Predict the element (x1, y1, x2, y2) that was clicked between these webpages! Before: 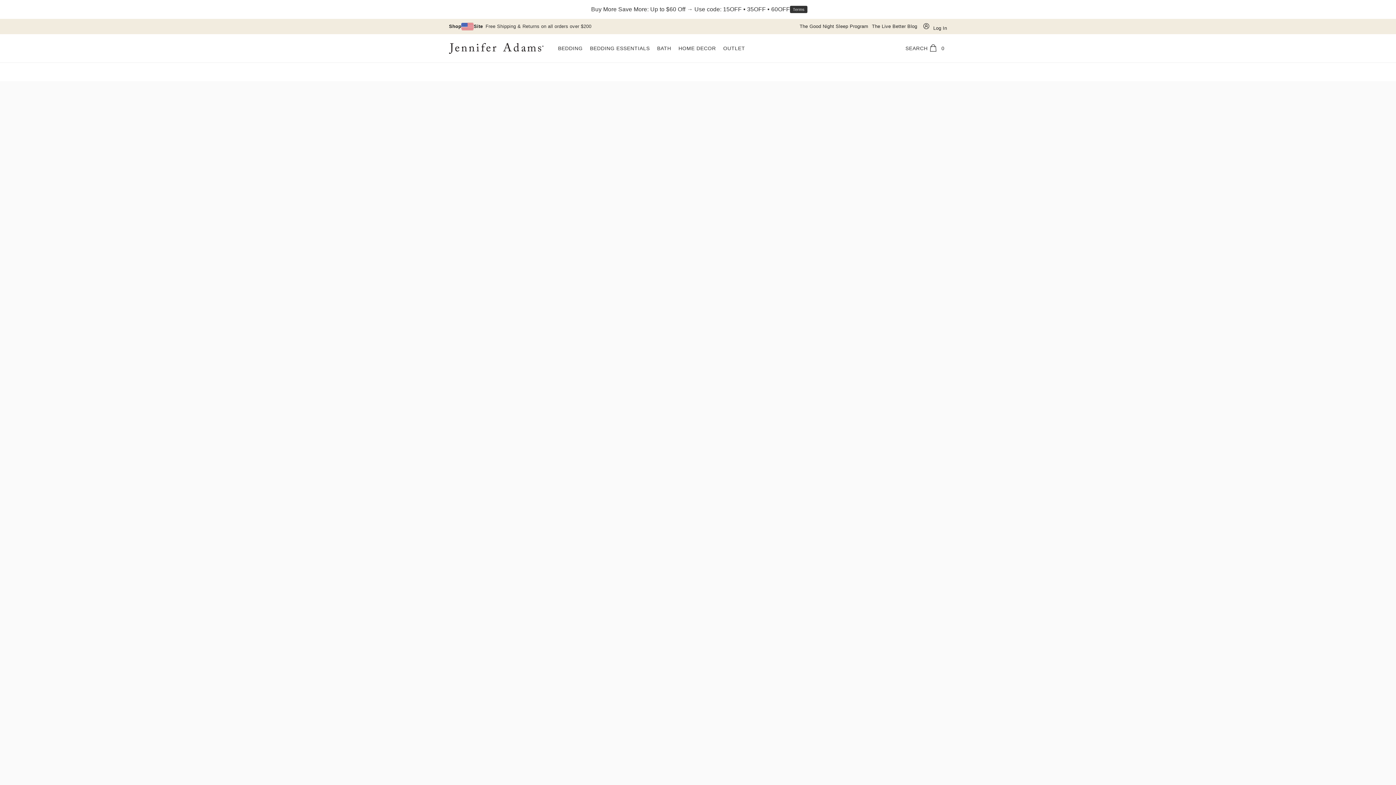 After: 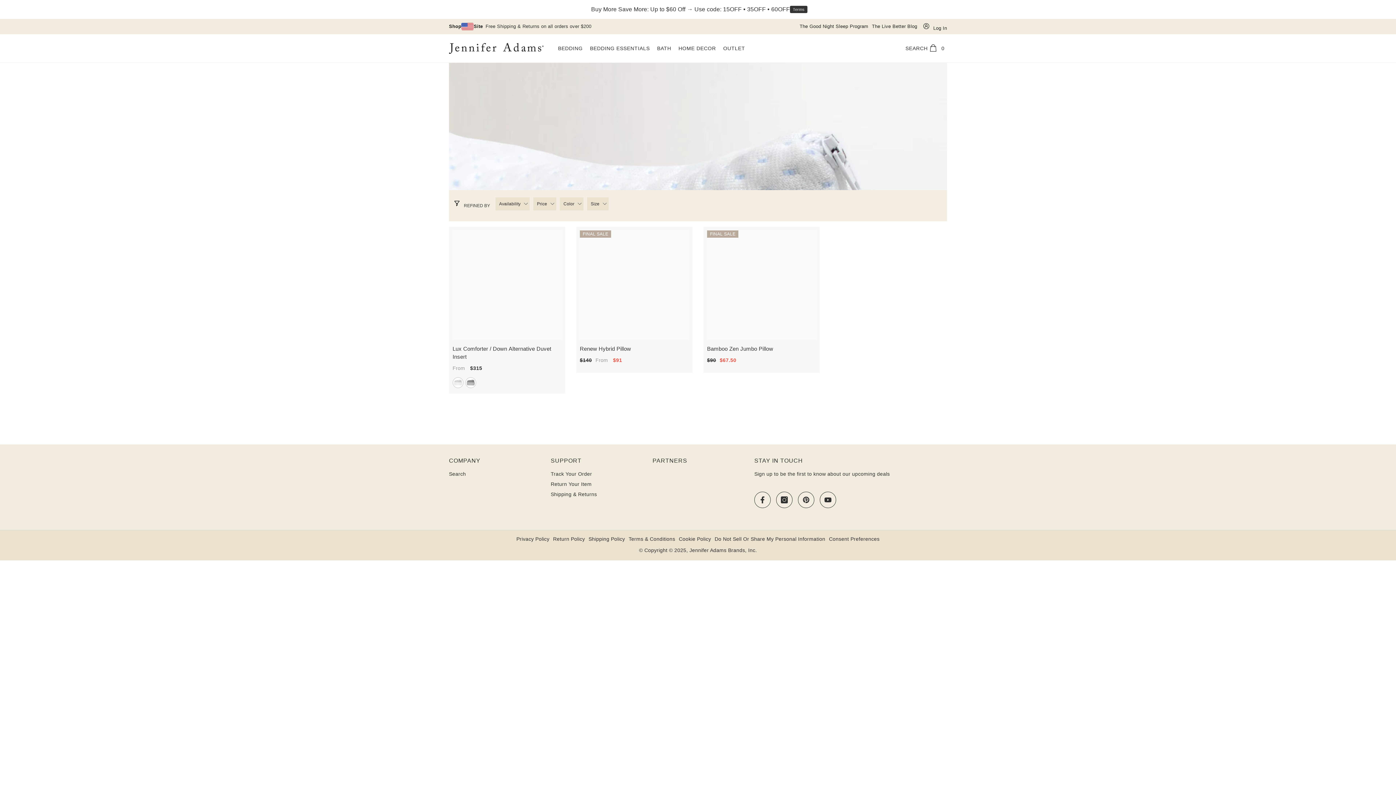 Action: label: BEDDING ESSENTIALS bbox: (586, 45, 653, 62)